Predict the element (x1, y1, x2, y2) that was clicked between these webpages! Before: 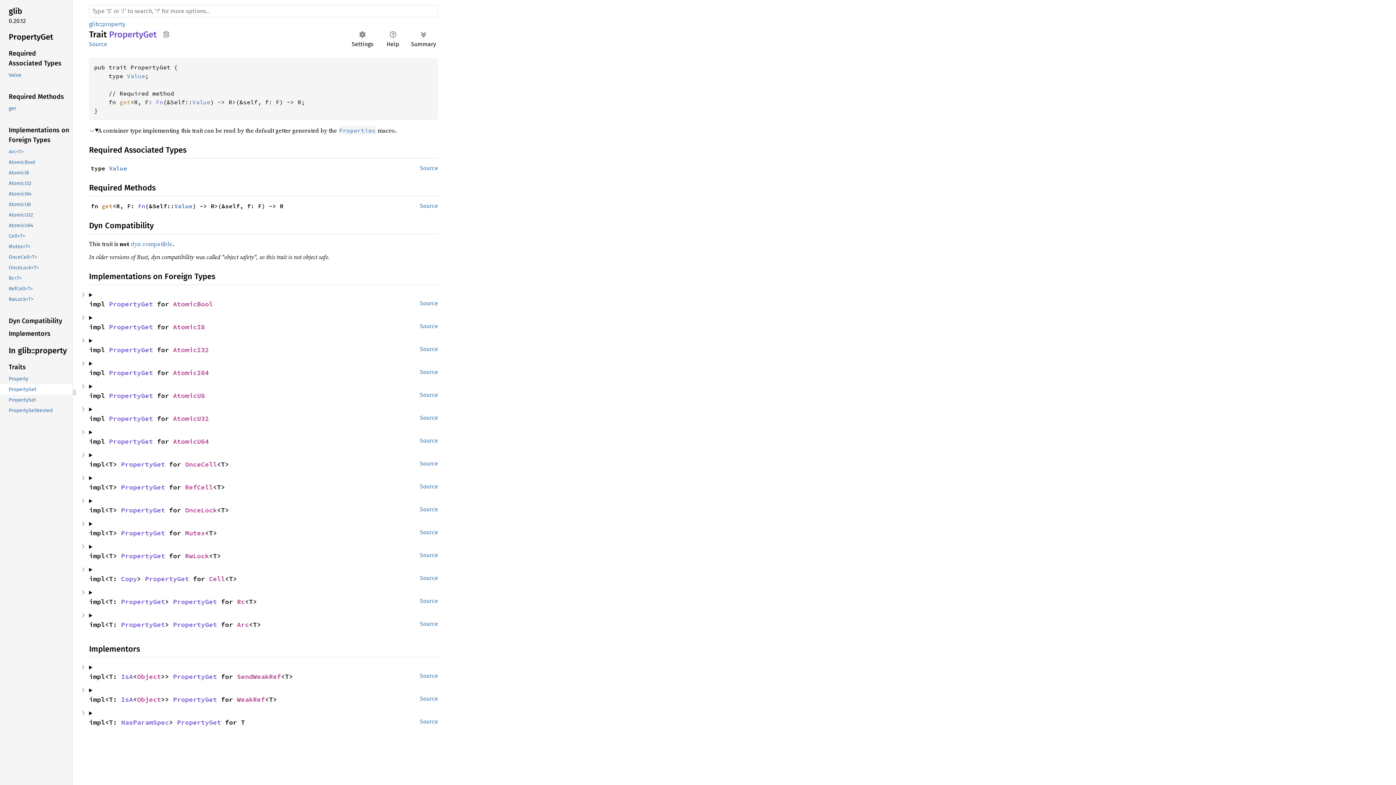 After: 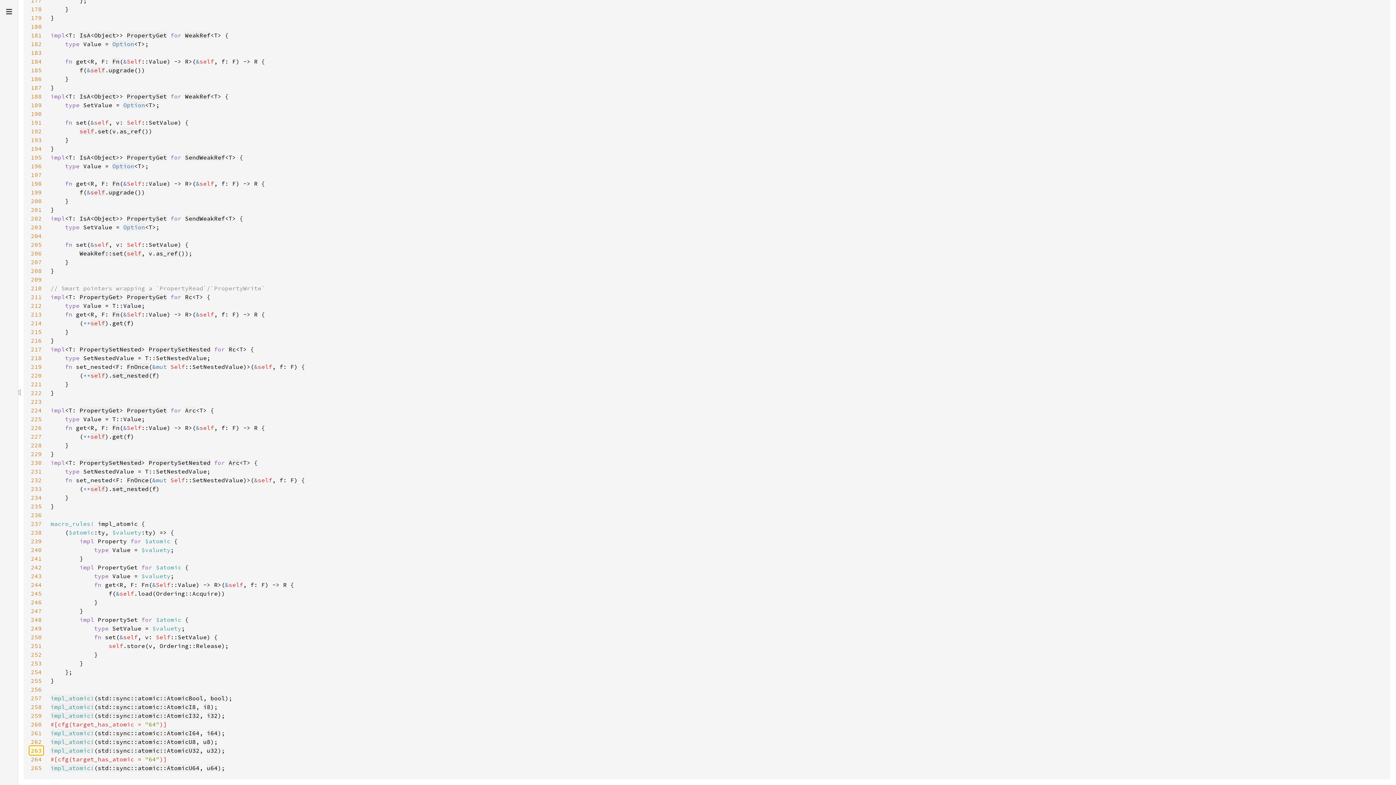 Action: label: Source bbox: (415, 413, 438, 422)